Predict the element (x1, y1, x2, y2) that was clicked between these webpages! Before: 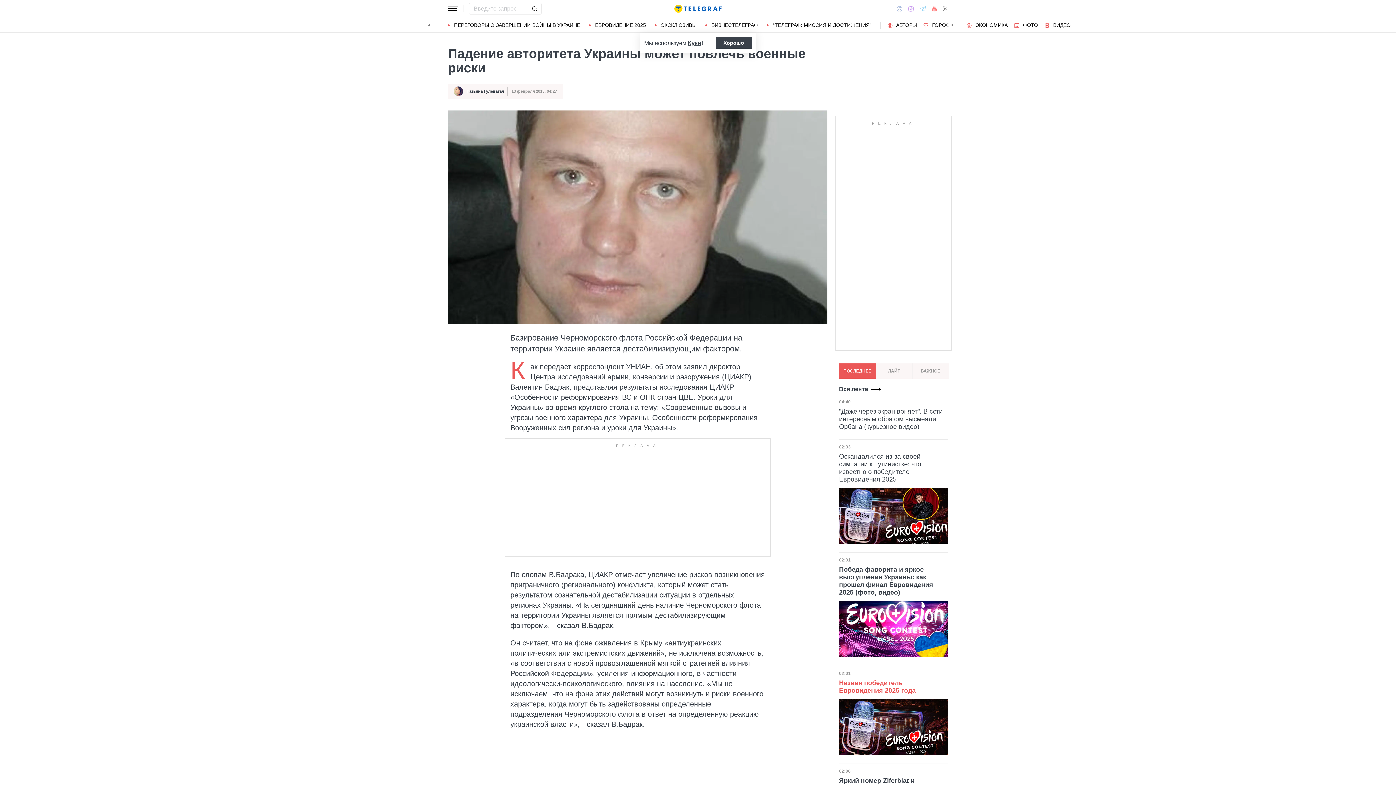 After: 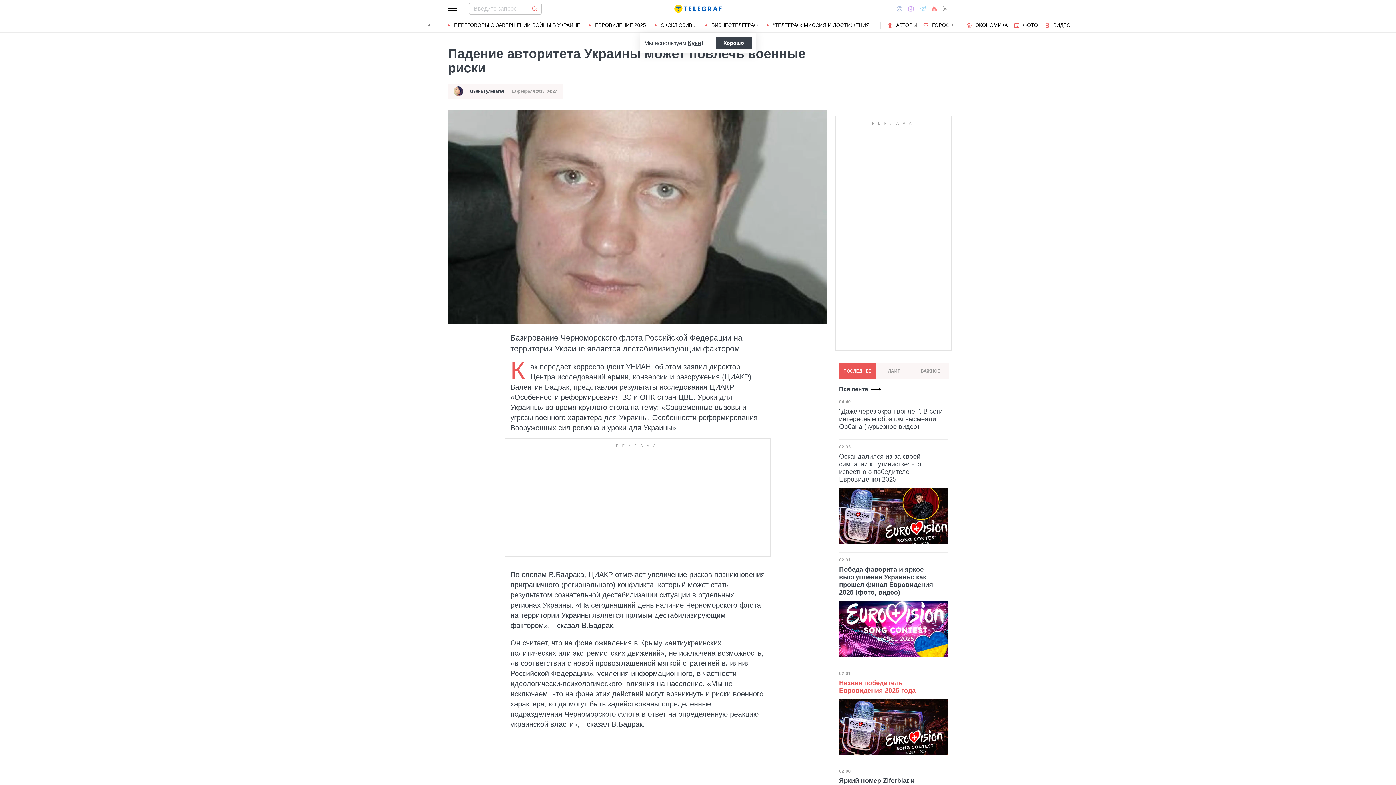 Action: bbox: (527, 2, 541, 14) label: Отправить